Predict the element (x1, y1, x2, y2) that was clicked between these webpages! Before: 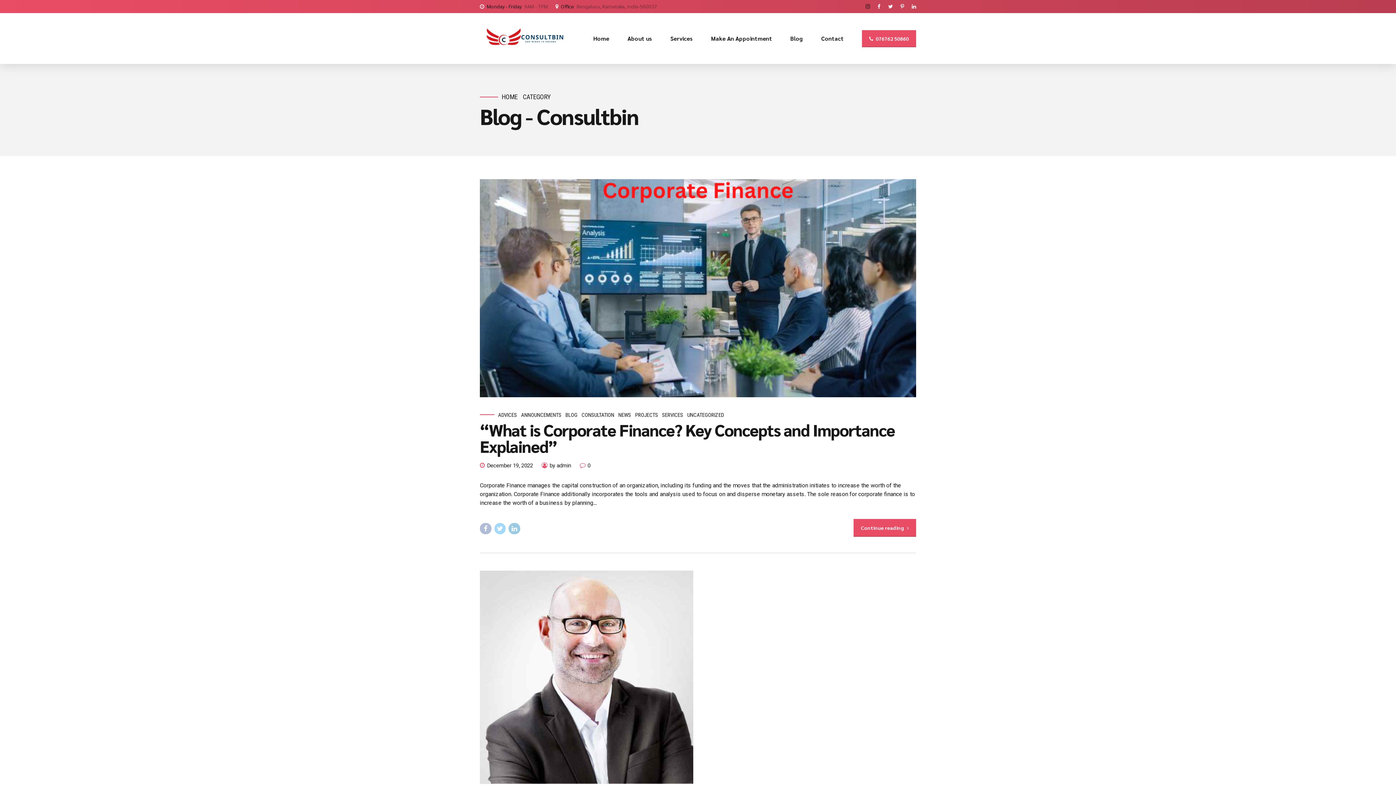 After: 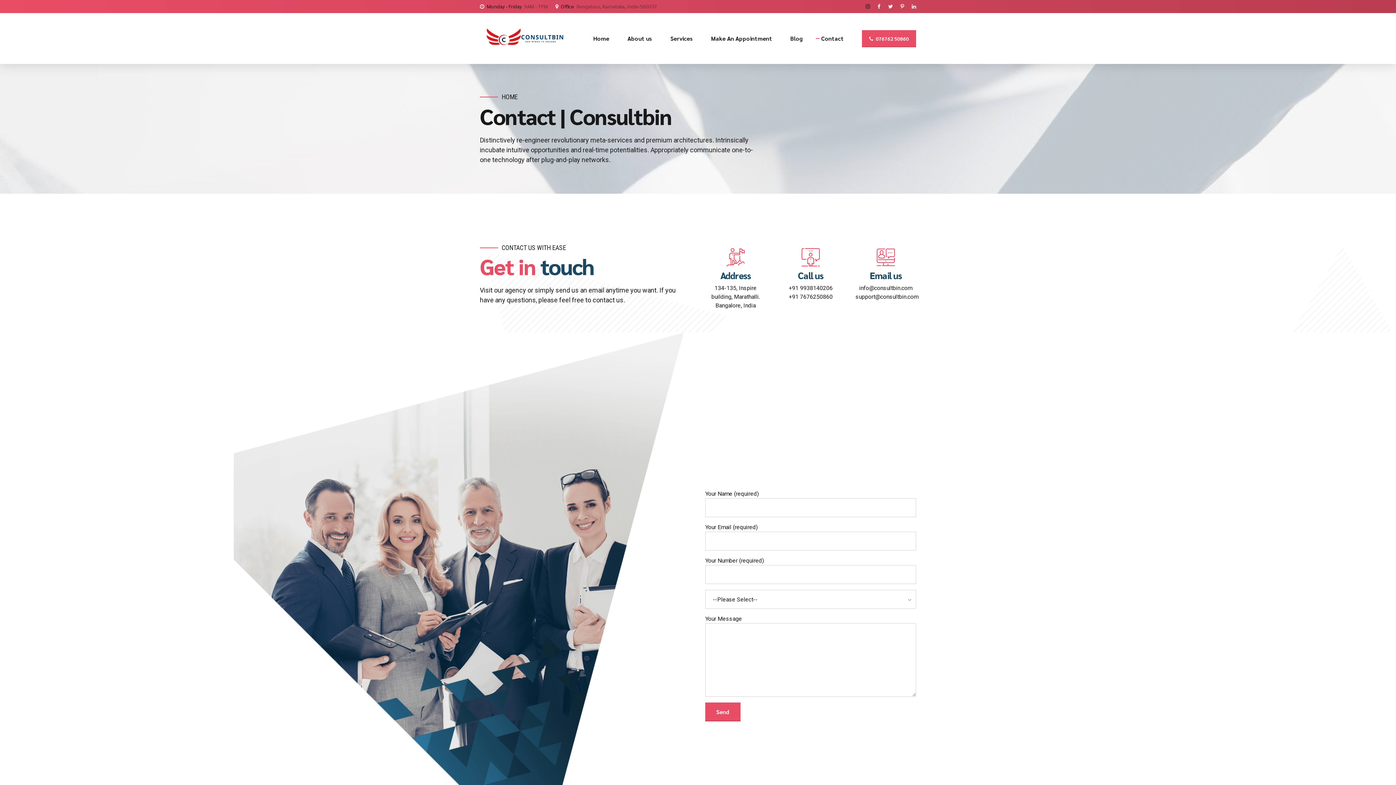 Action: label: Contact bbox: (821, 13, 844, 64)